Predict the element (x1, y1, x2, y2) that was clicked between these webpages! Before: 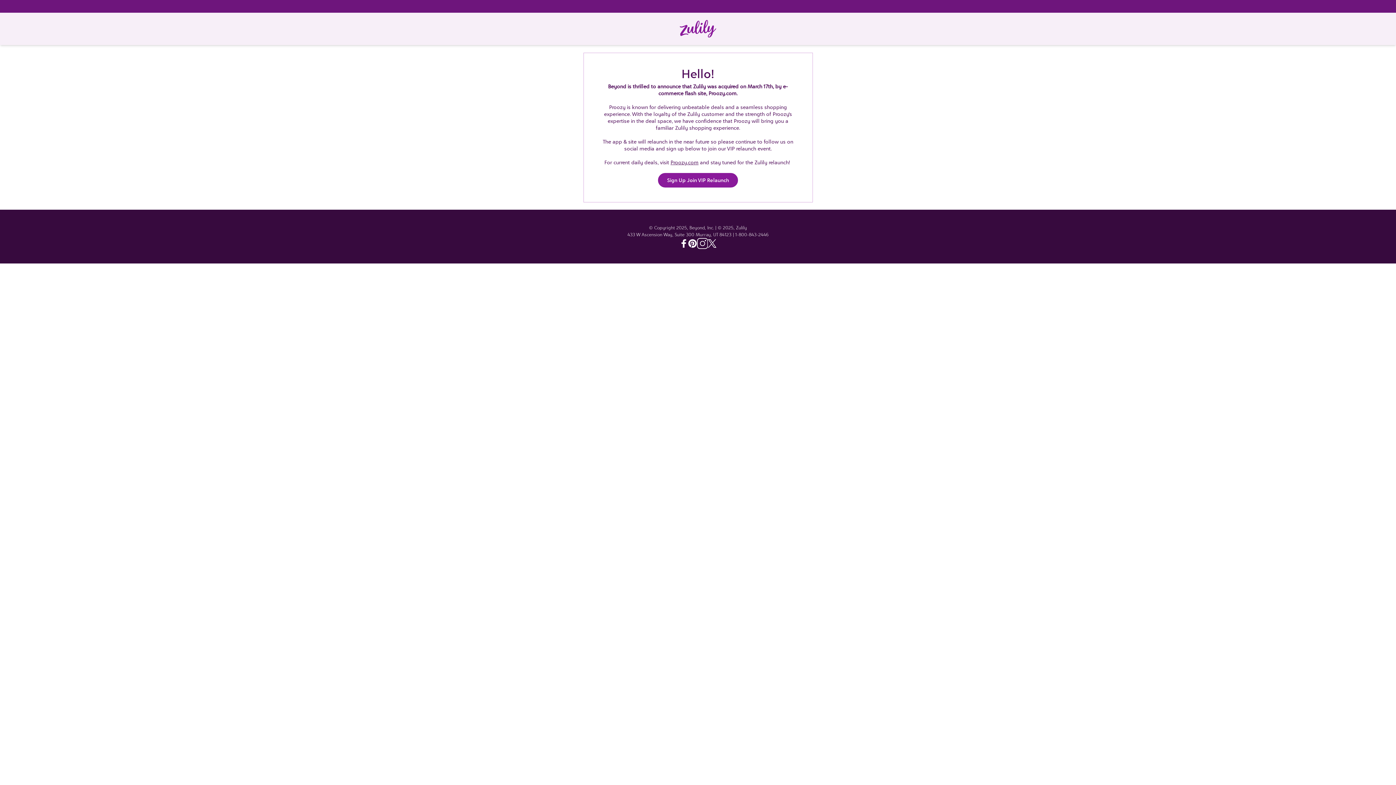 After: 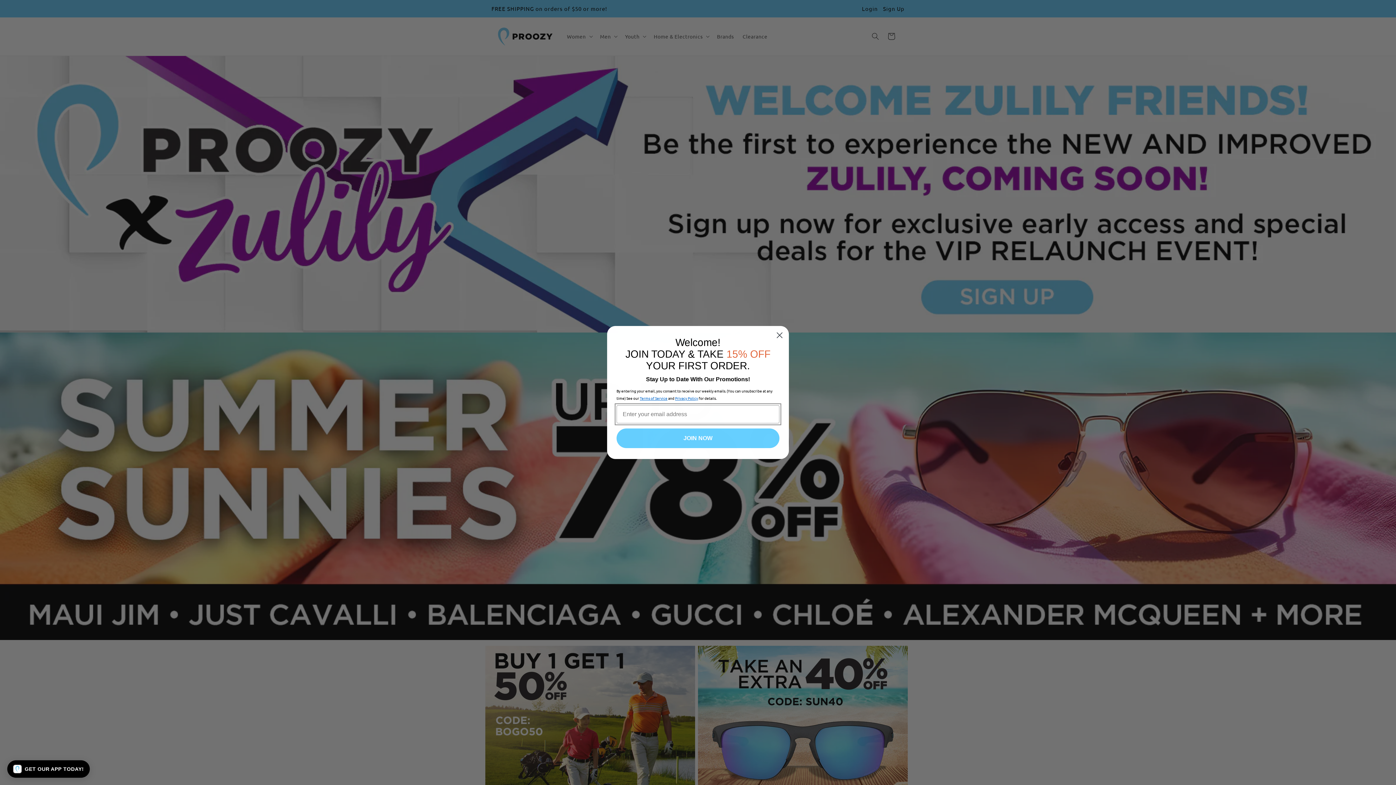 Action: bbox: (670, 159, 698, 165) label: Proozy.com